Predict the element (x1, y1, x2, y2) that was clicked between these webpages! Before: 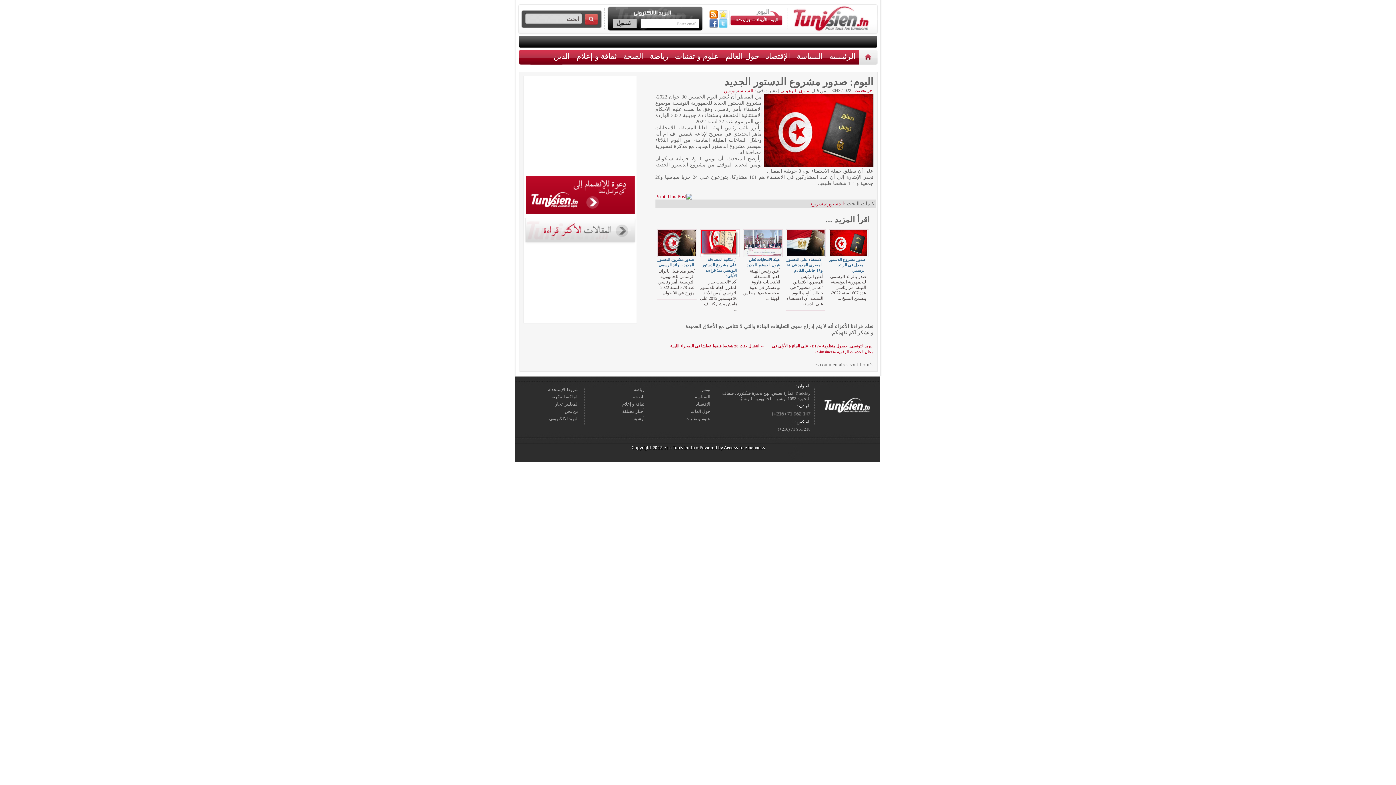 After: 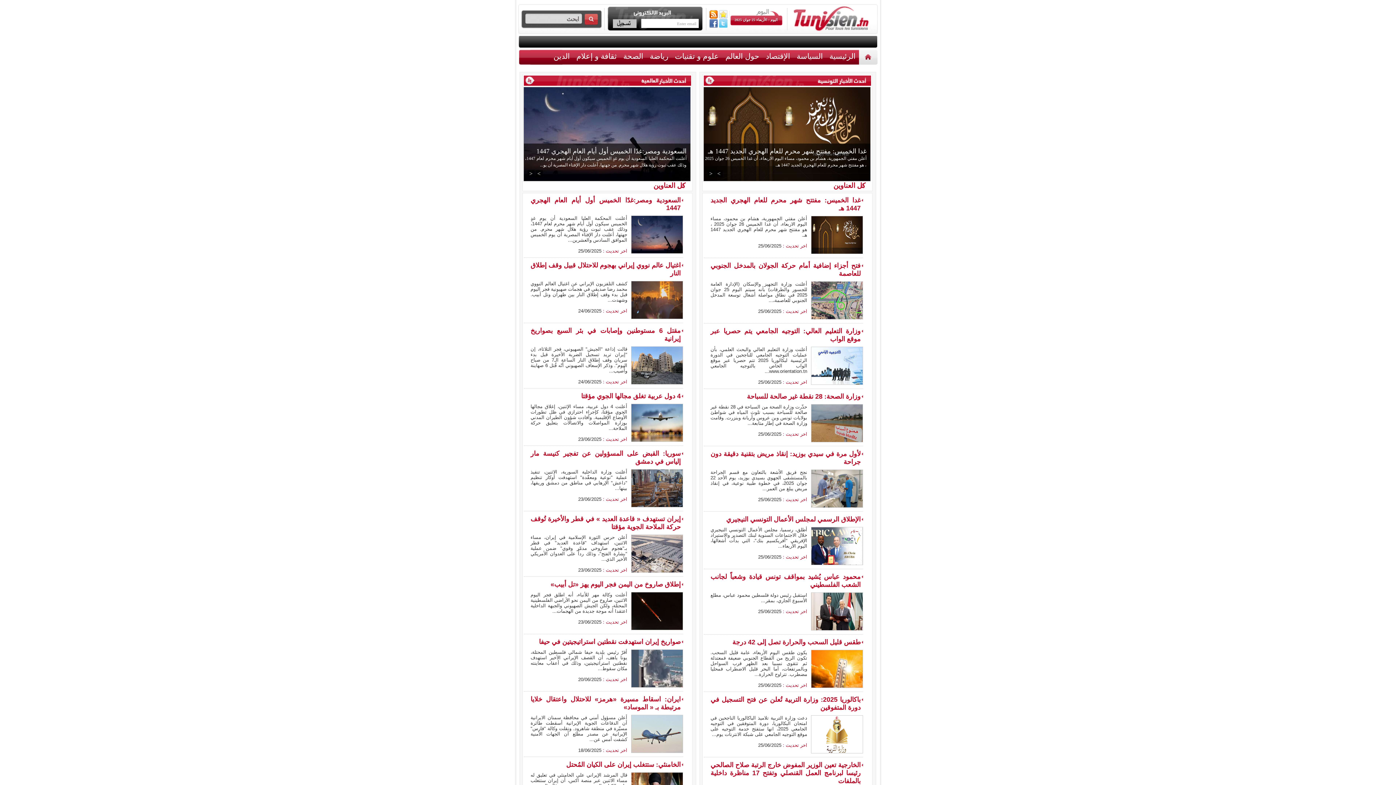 Action: label: الرئيسية bbox: (826, 52, 859, 67)